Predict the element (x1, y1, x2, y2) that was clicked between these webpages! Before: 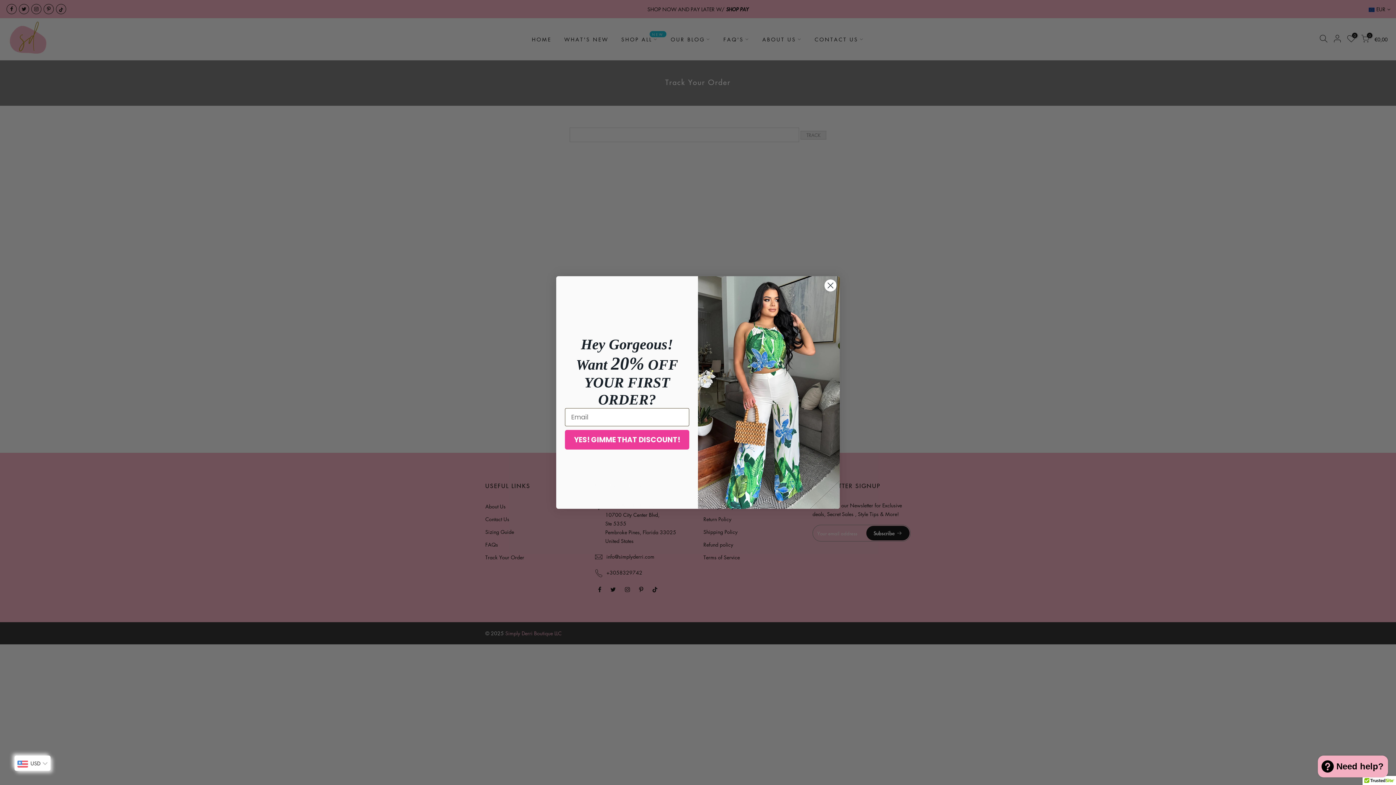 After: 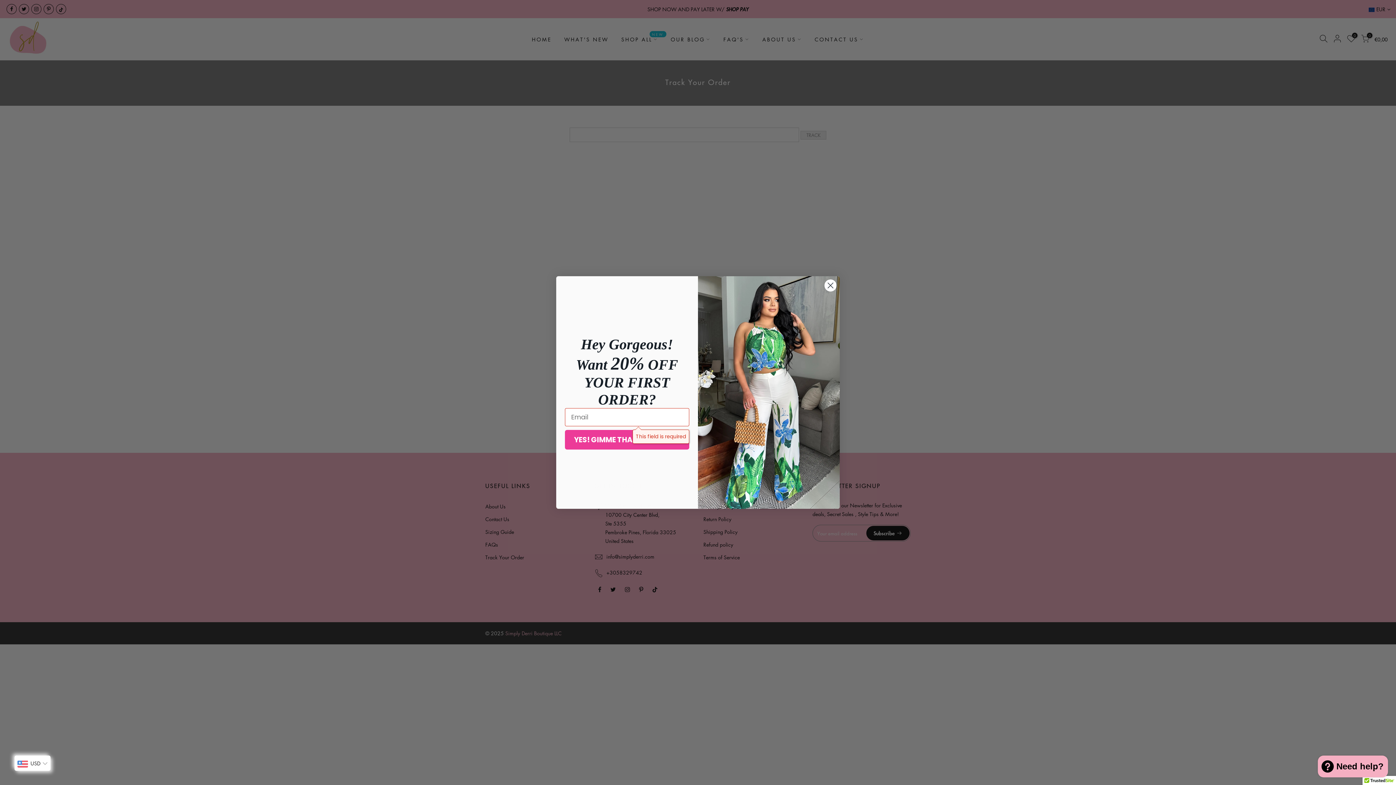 Action: bbox: (565, 430, 689, 449) label: YES! GIMME THAT DISCOUNT!